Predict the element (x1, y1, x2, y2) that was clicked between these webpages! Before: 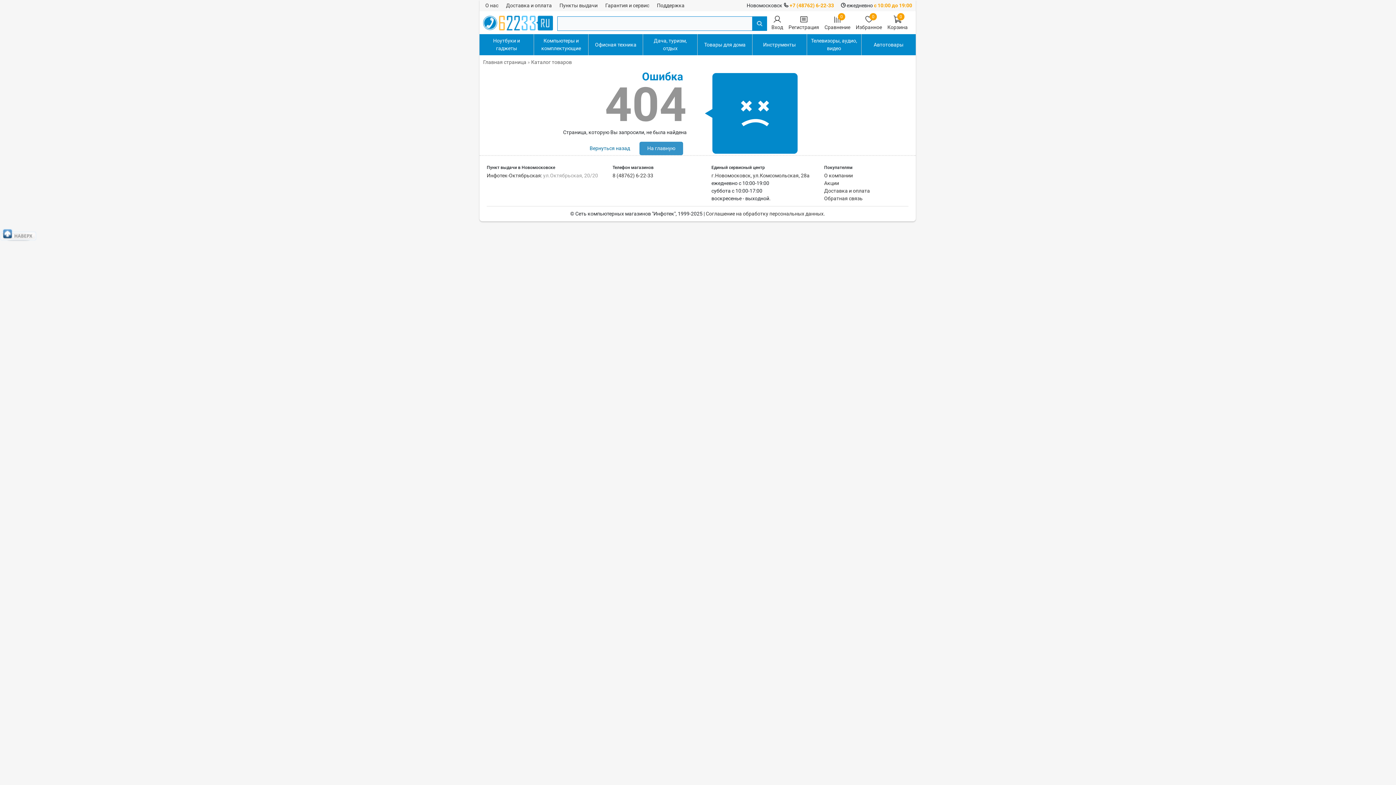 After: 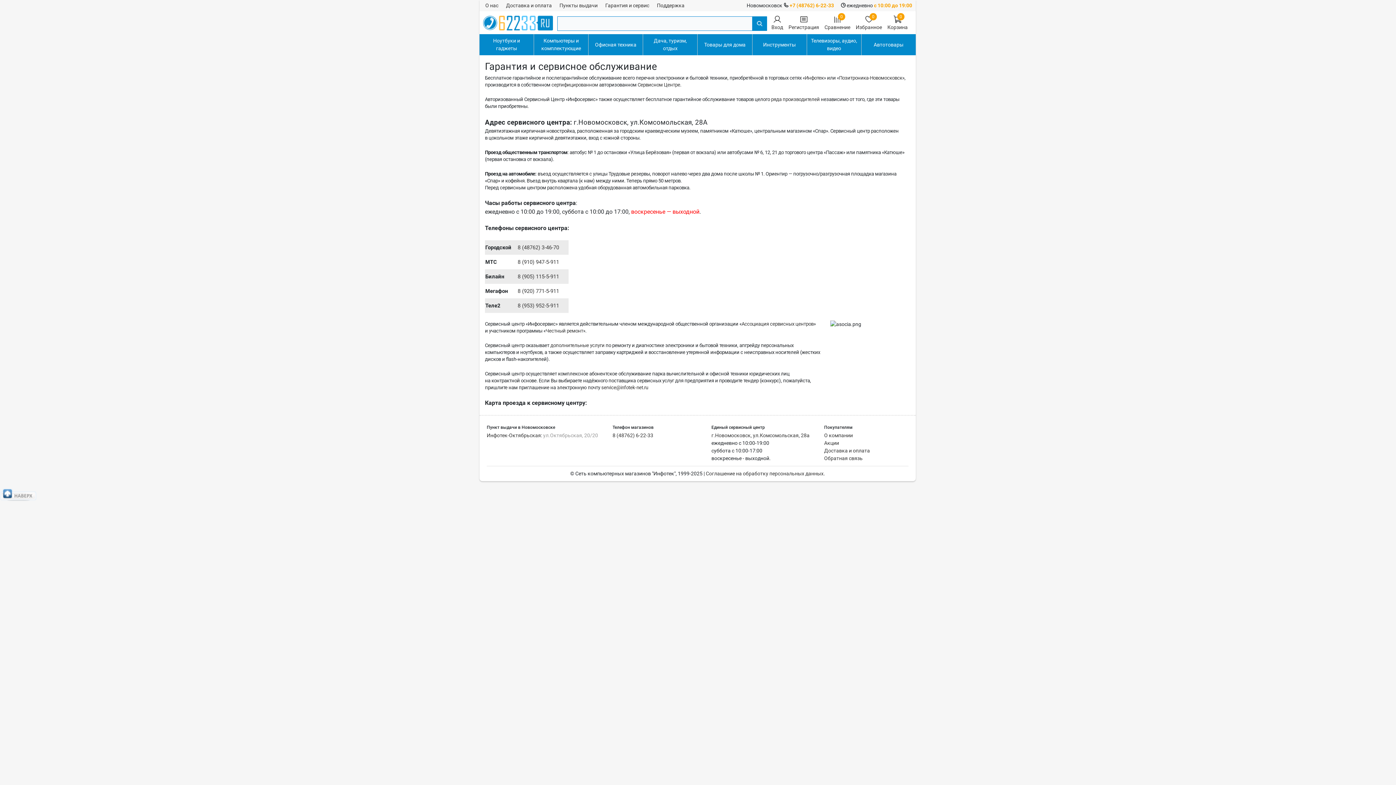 Action: label: г.Новомосковск, ул.Комсомольская, 28а bbox: (711, 172, 809, 178)